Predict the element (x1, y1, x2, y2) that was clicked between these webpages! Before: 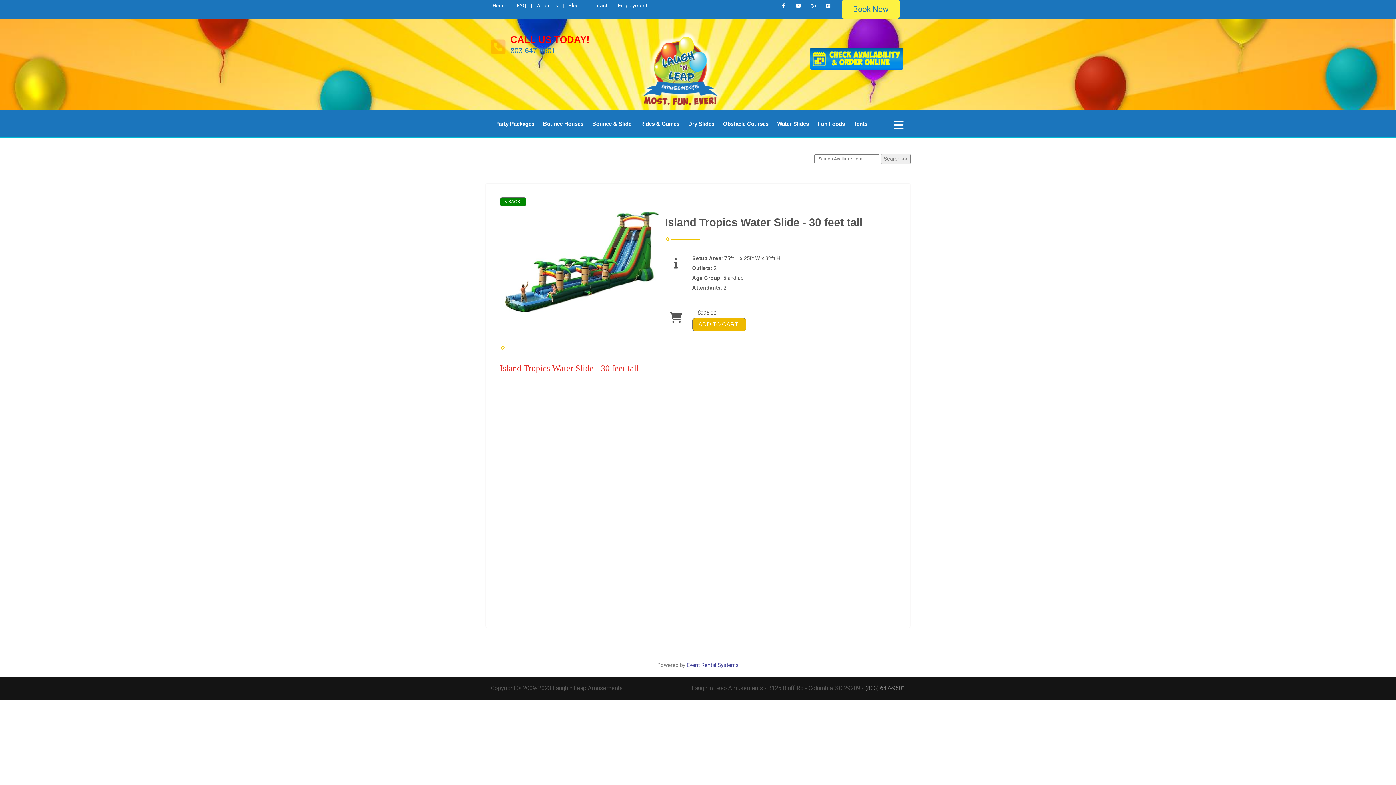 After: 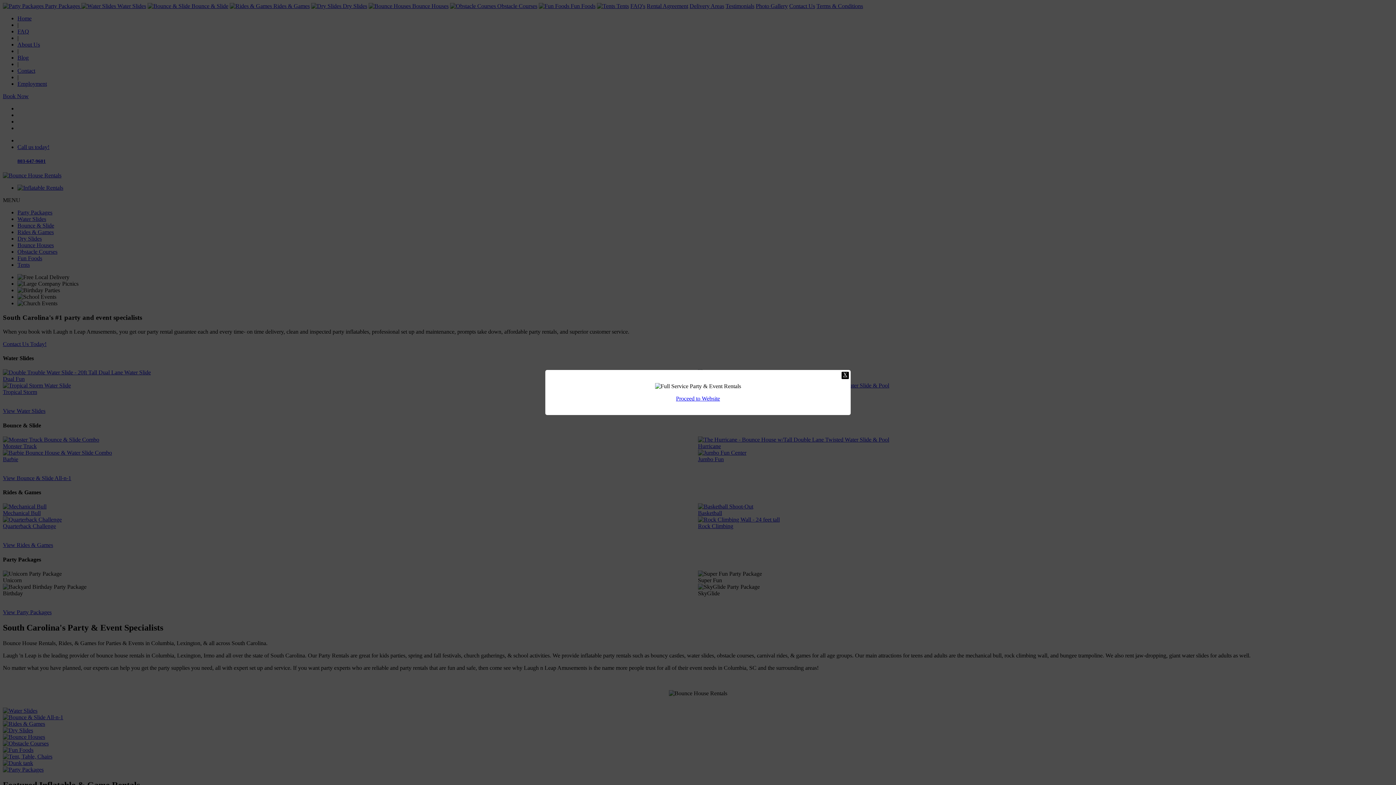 Action: bbox: (632, 27, 728, 105)